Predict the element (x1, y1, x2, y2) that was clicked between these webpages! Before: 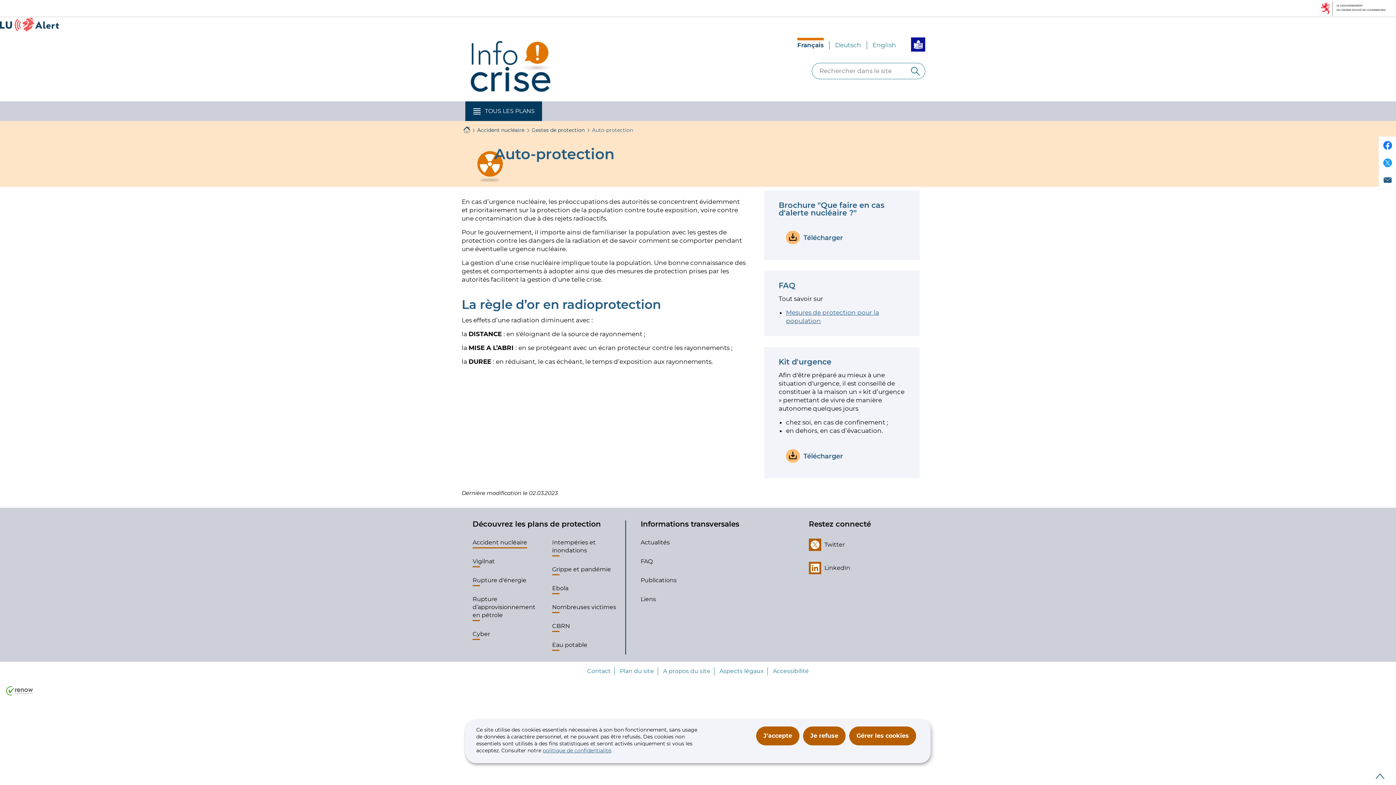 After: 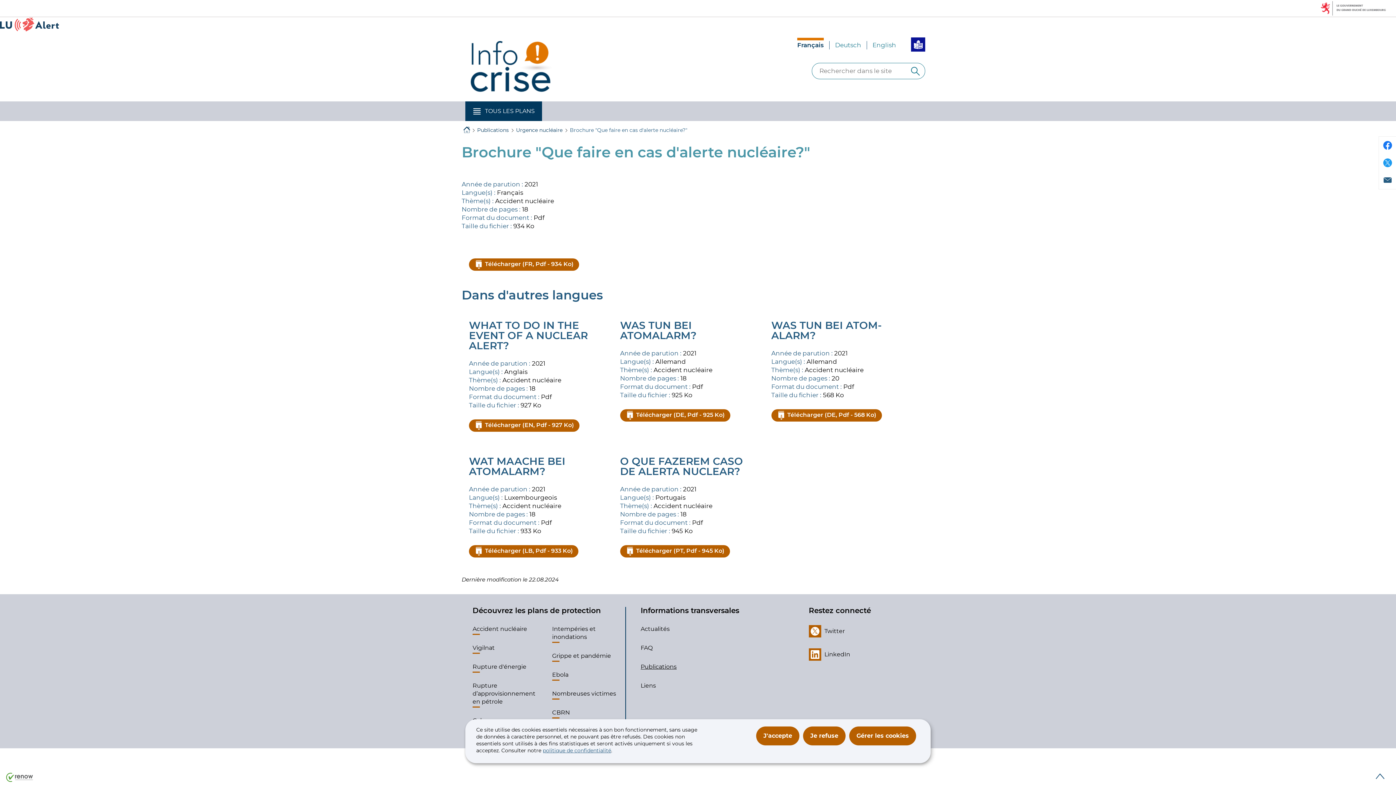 Action: bbox: (778, 227, 850, 249) label:  Télécharger